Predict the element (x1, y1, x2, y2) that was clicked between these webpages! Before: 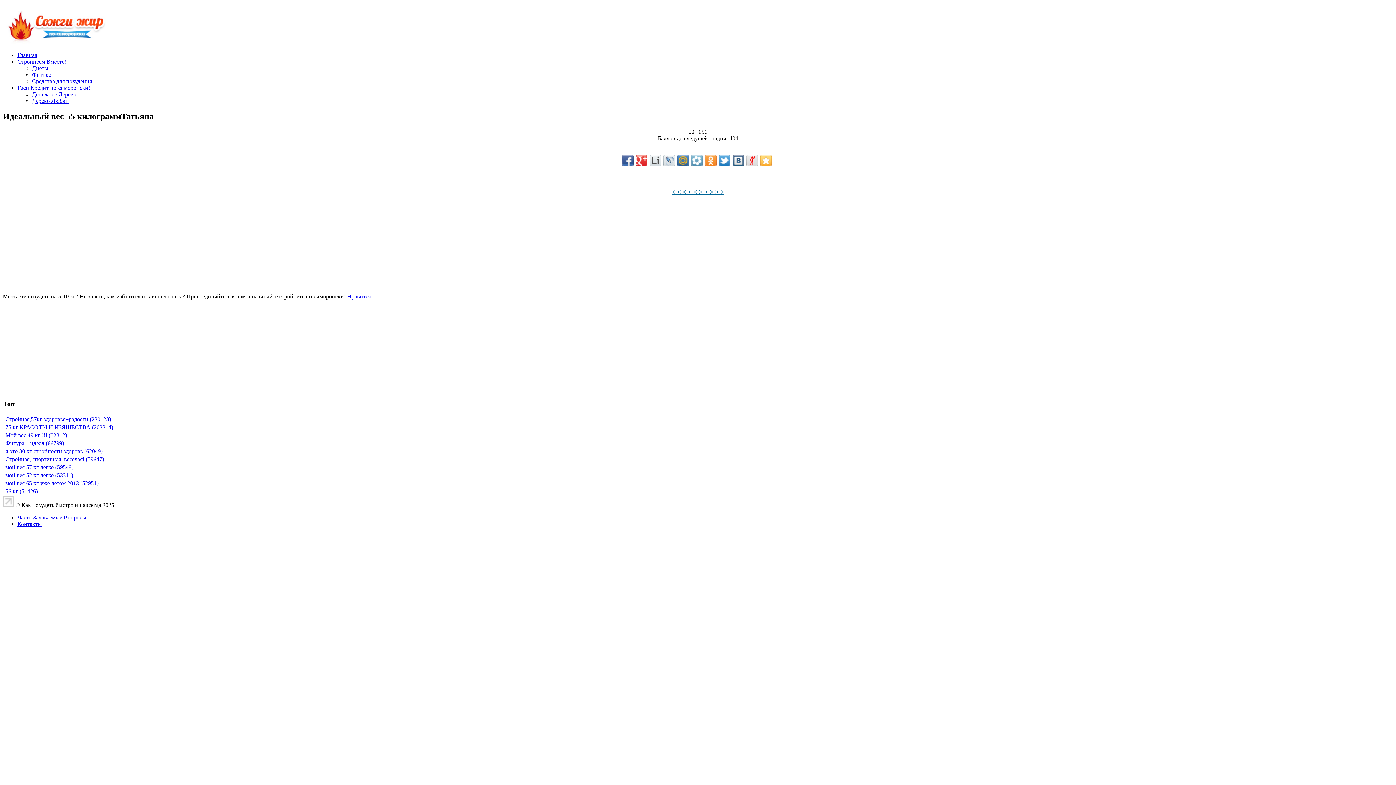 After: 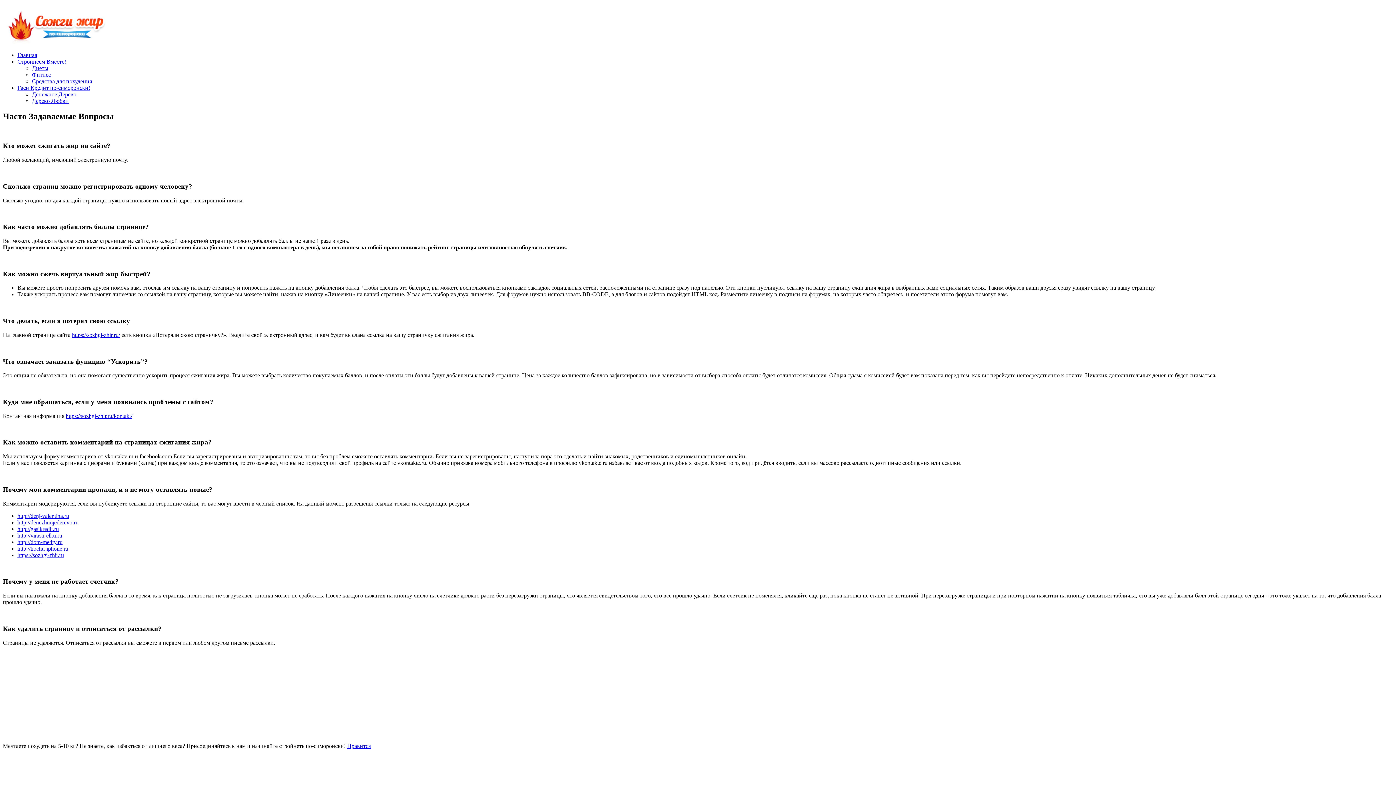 Action: bbox: (17, 514, 86, 520) label: Часто Задаваемые Вопросы